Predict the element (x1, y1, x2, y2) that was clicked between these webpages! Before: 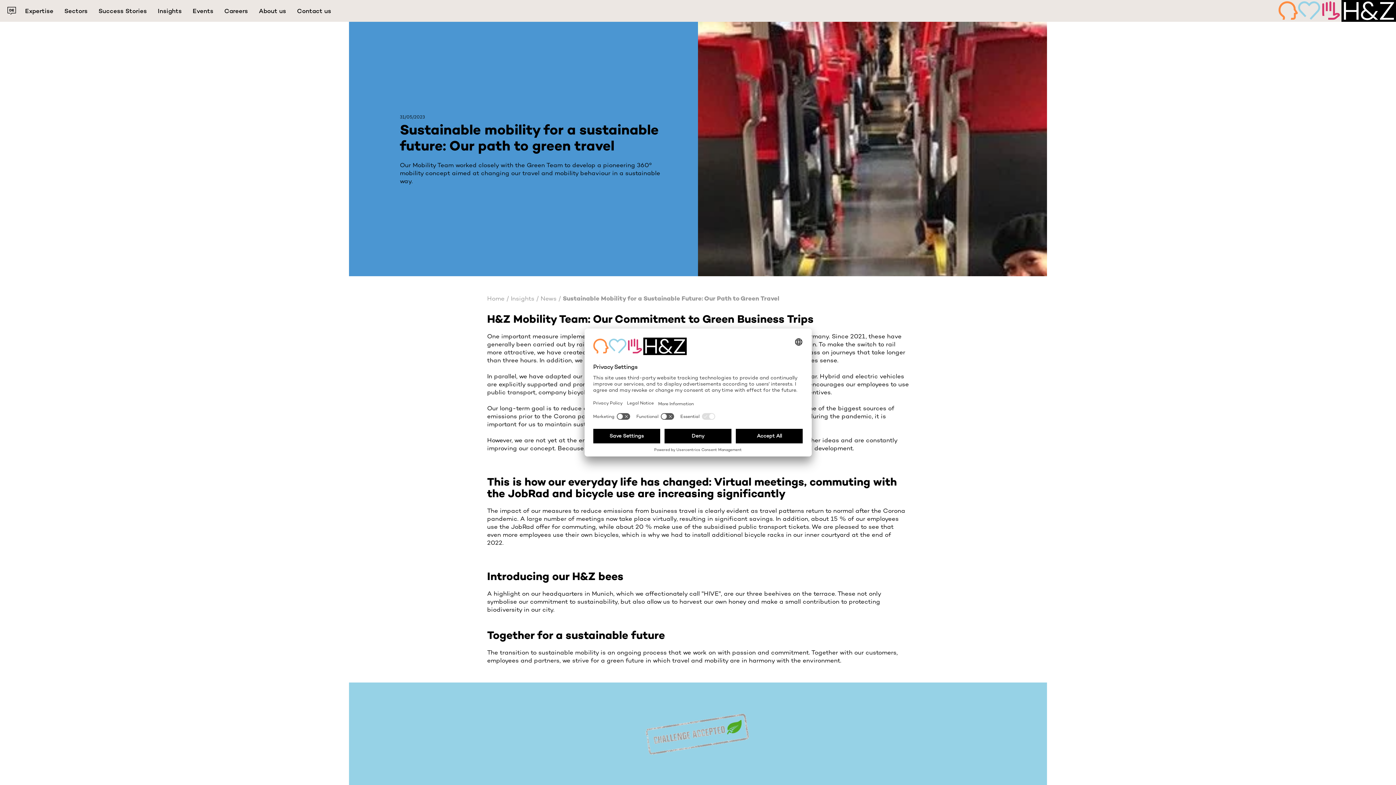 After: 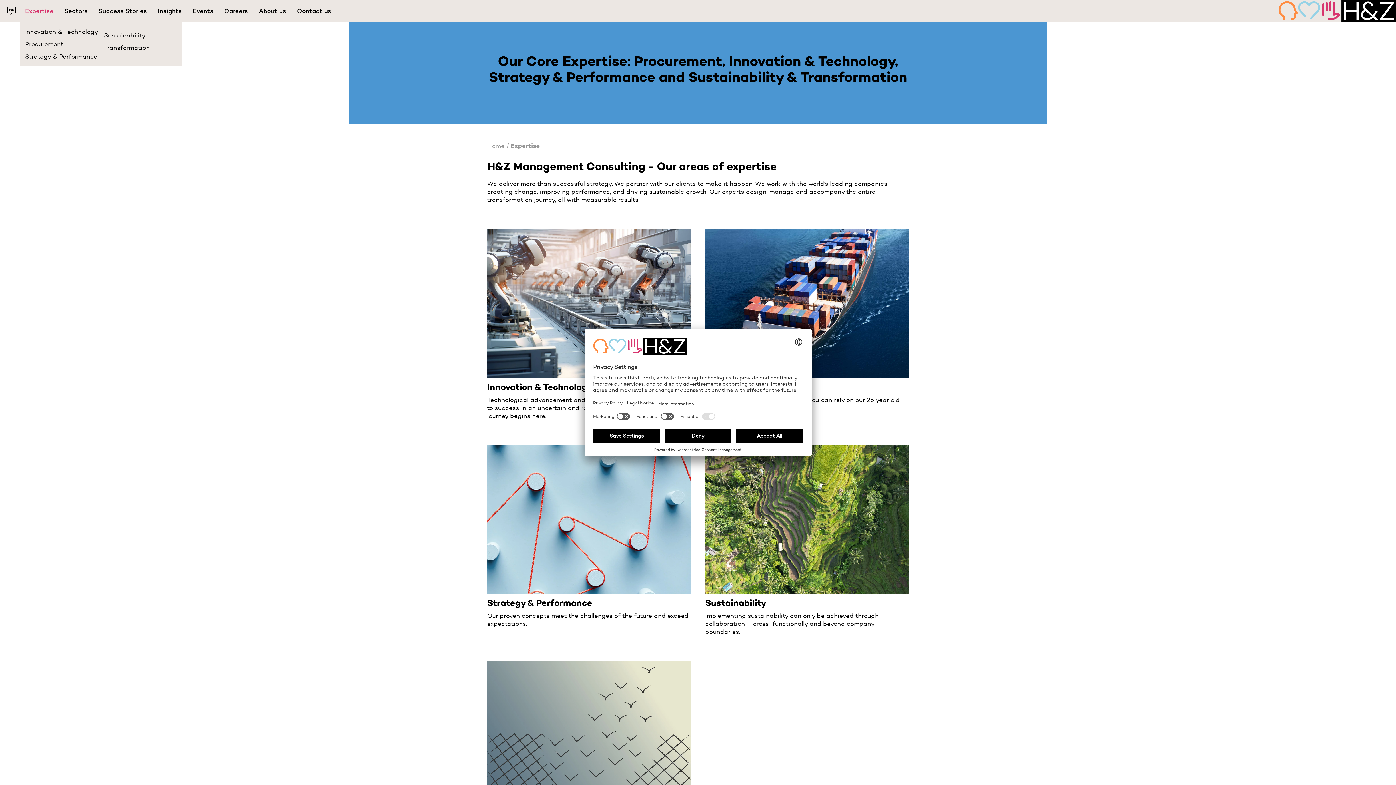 Action: label: Expertise bbox: (25, 8, 53, 18)